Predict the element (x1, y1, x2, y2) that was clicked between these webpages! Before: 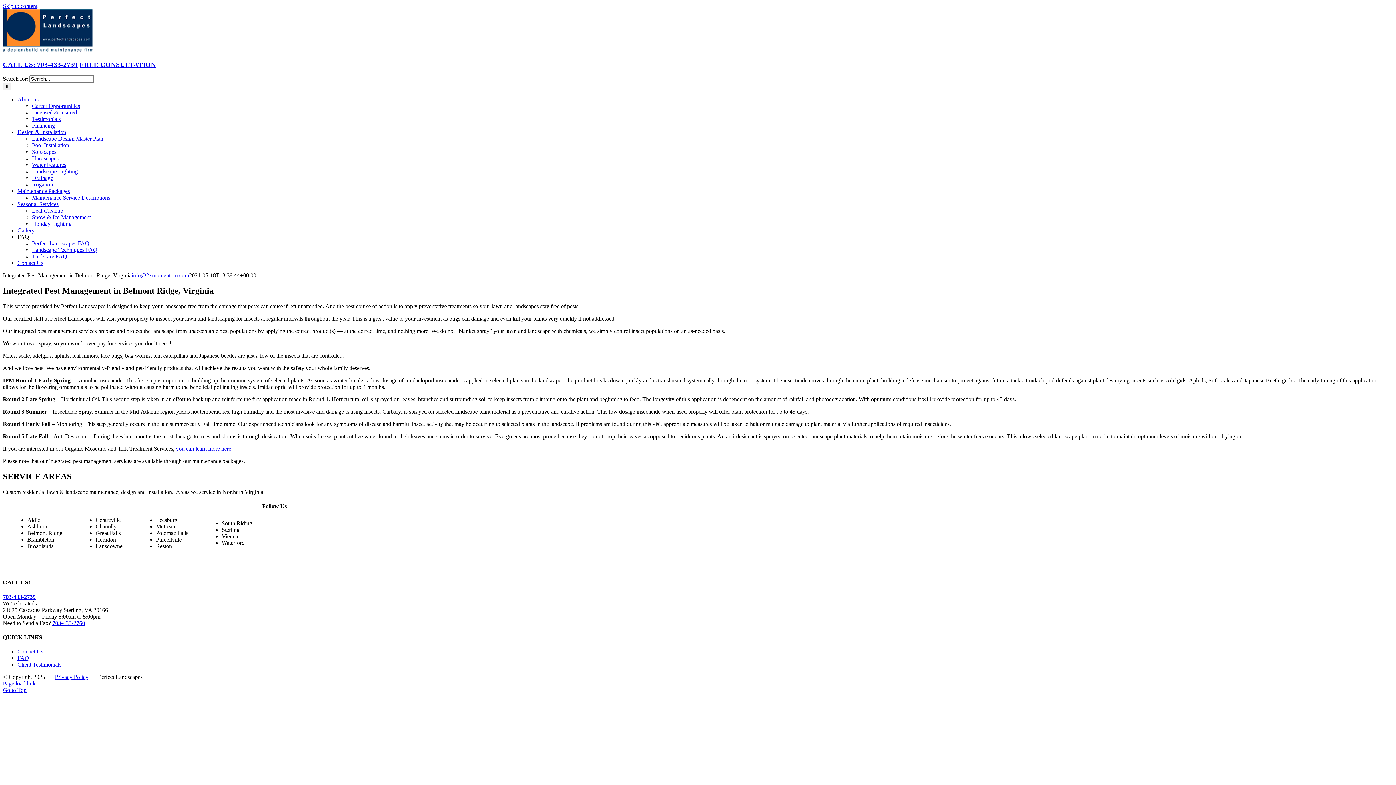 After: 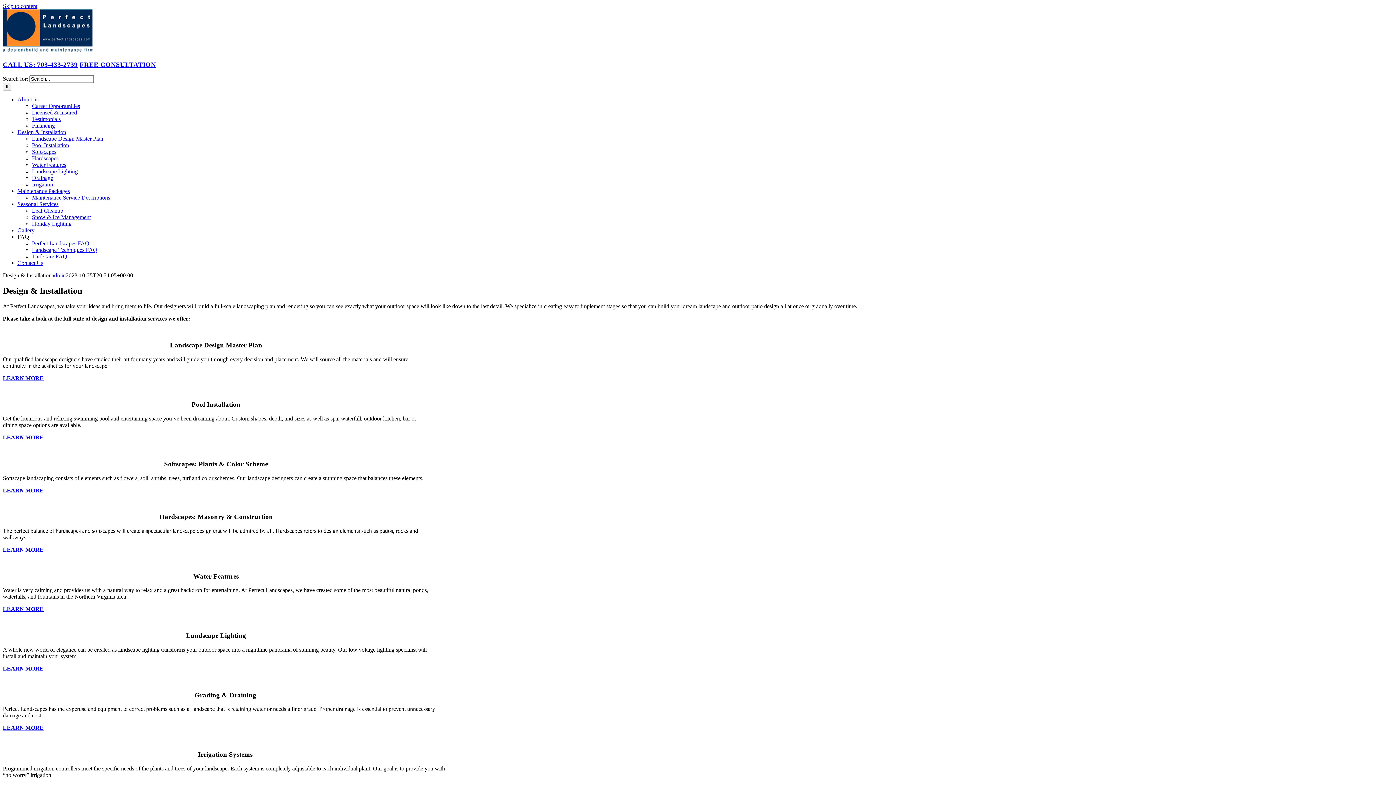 Action: label: Design & Installation bbox: (17, 129, 66, 135)